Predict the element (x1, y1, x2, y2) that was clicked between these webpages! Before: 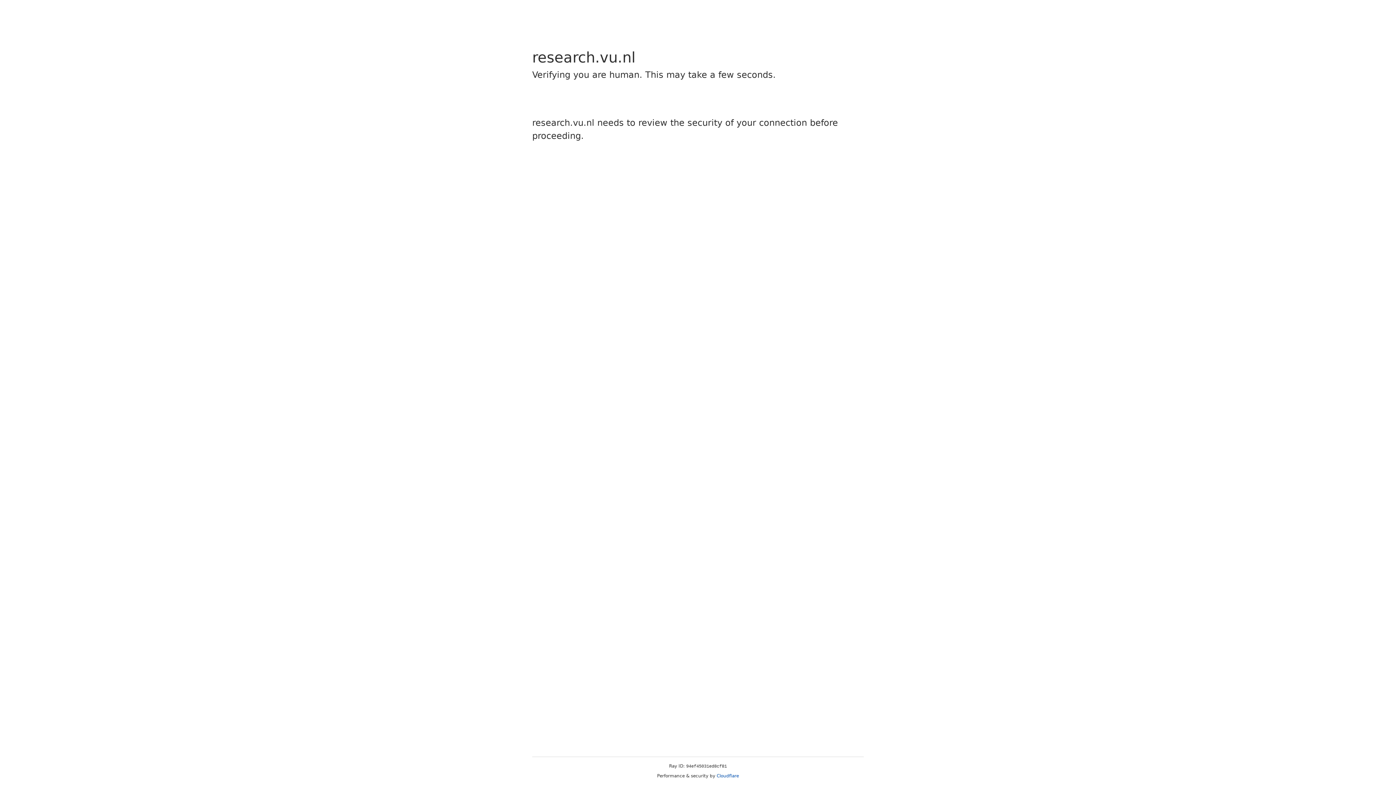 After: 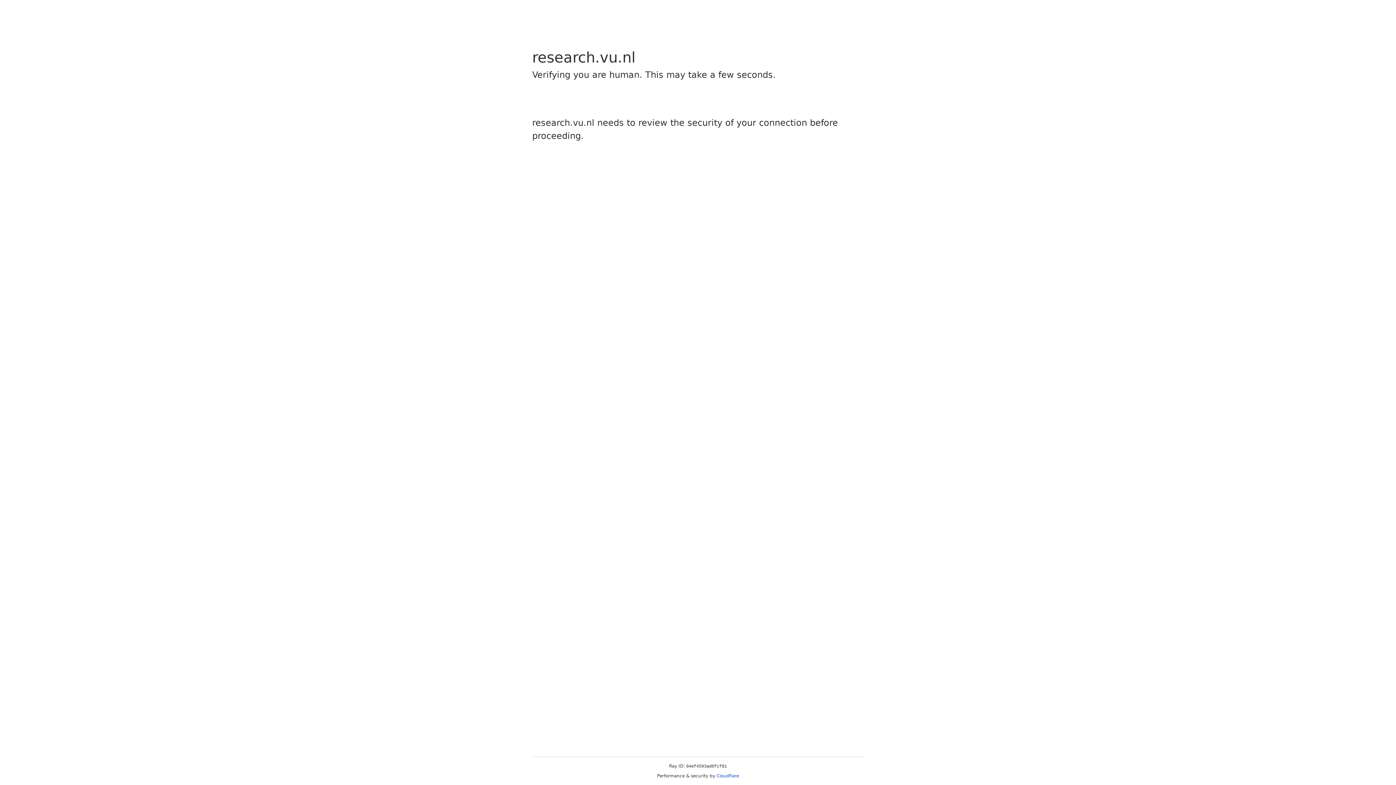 Action: bbox: (716, 773, 739, 778) label: Cloudflare